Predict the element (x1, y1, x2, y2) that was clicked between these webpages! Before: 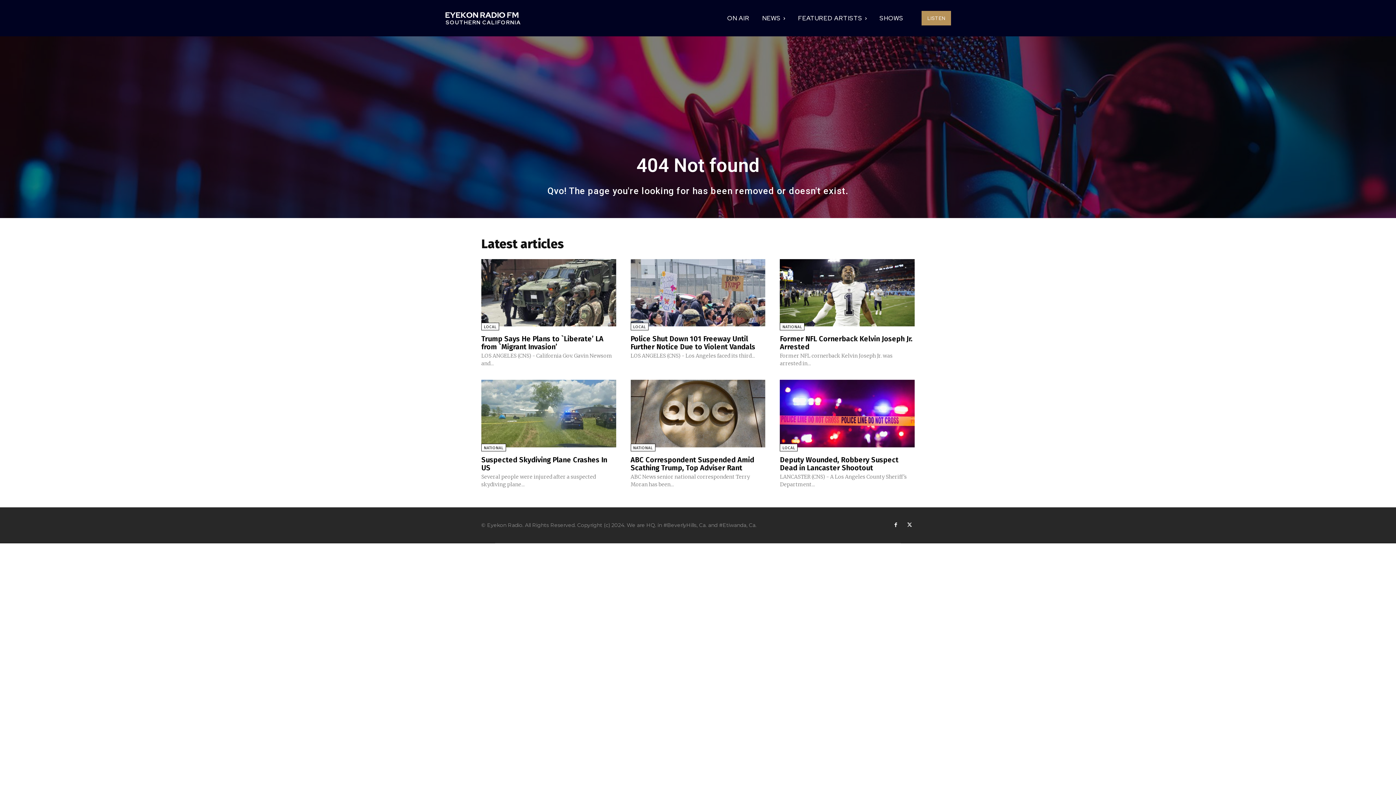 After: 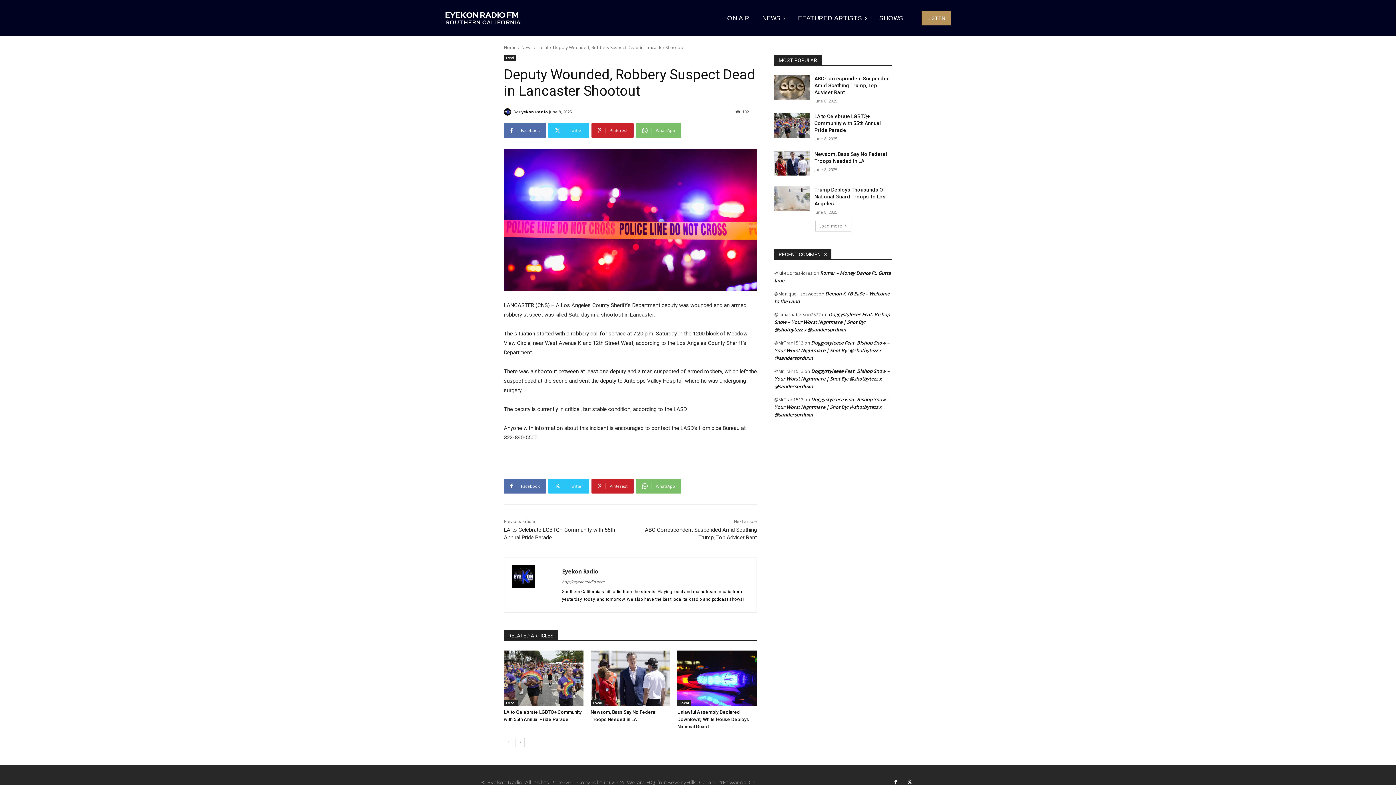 Action: bbox: (780, 455, 898, 472) label: Deputy Wounded, Robbery Suspect Dead in Lancaster Shootout